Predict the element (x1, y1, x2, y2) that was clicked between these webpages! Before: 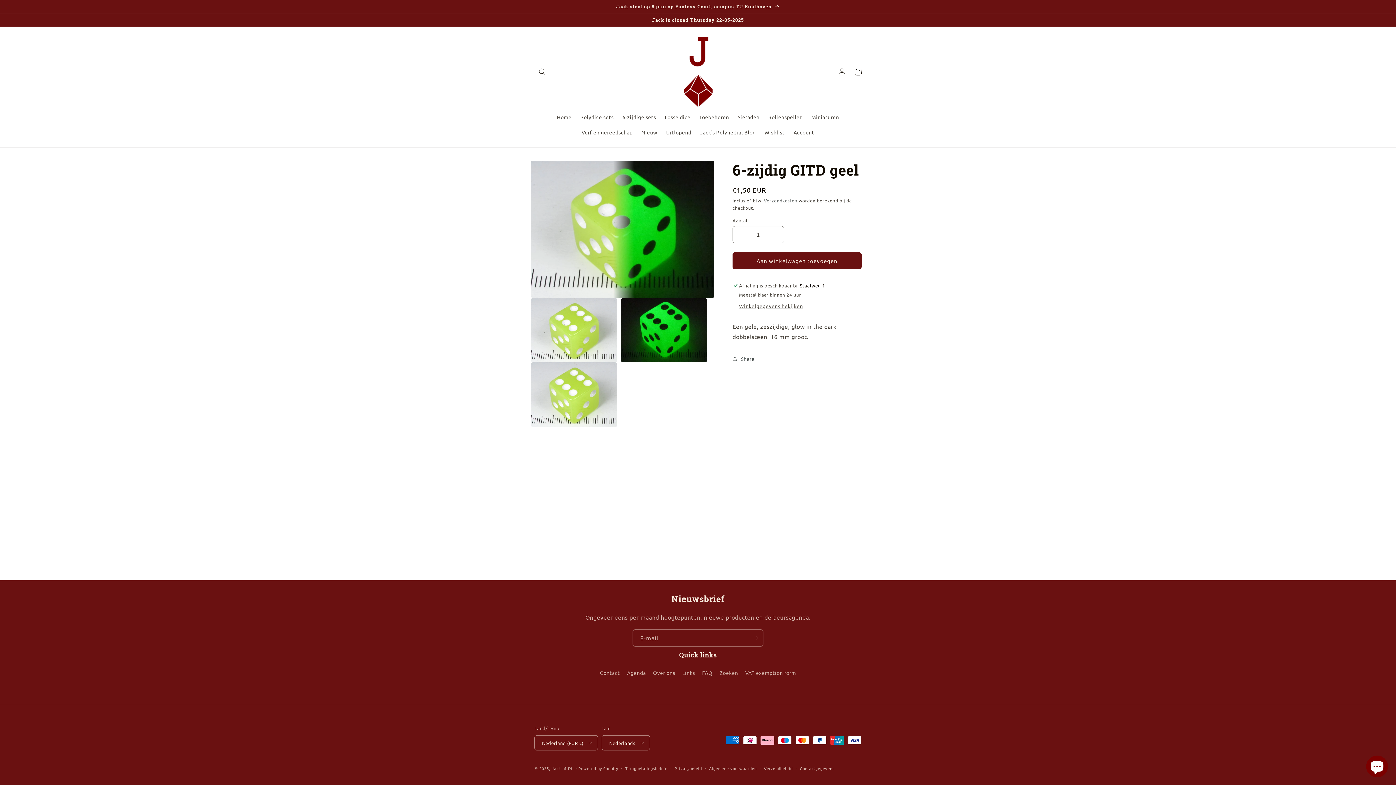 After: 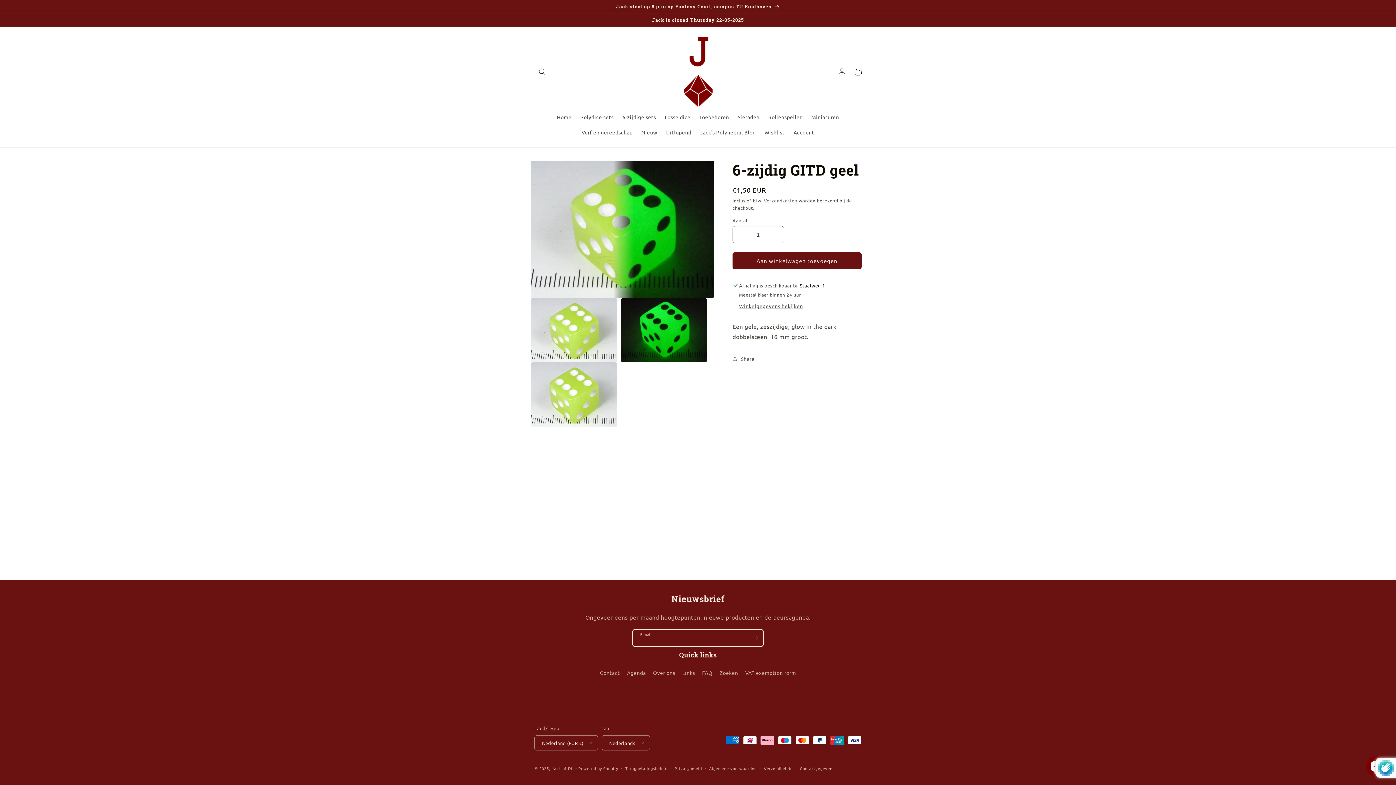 Action: label: Abonneren bbox: (747, 629, 763, 646)